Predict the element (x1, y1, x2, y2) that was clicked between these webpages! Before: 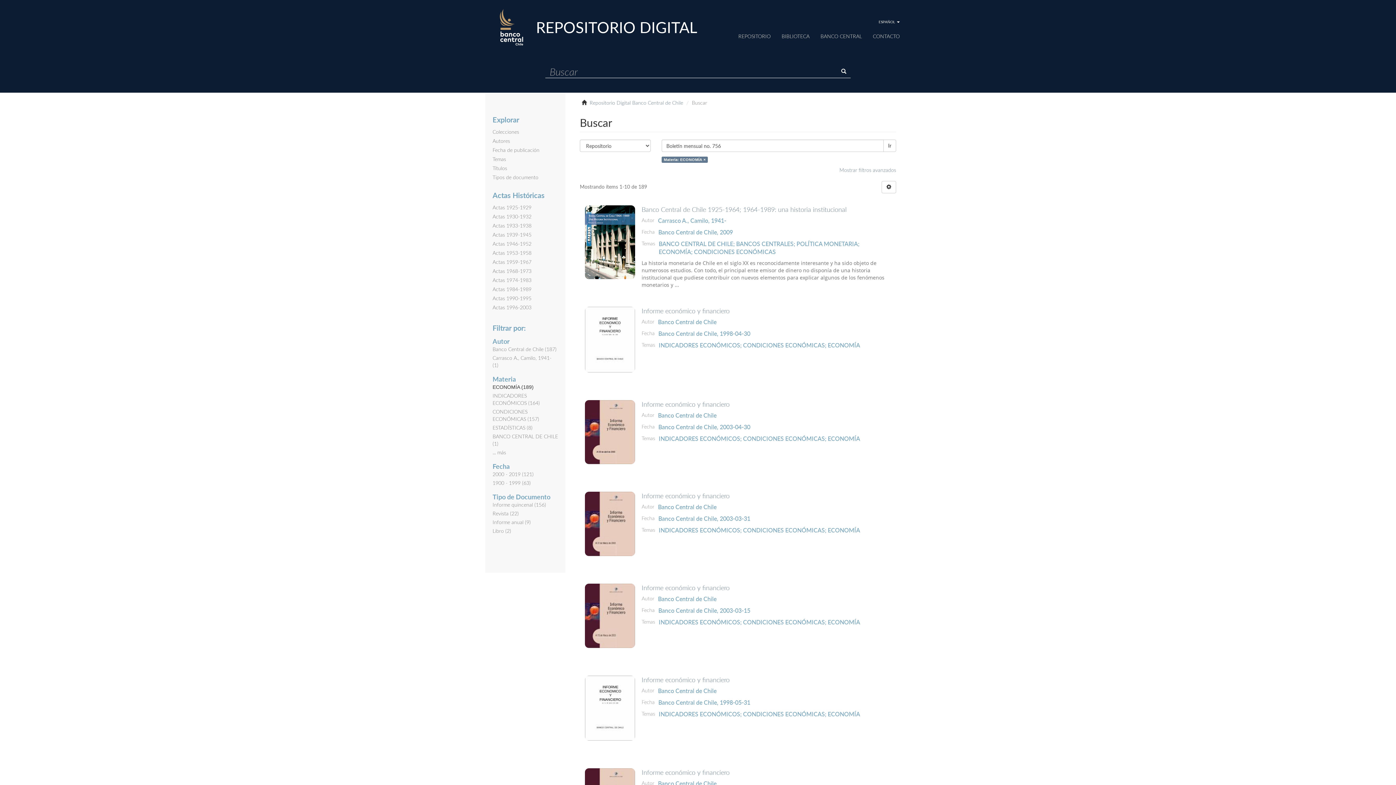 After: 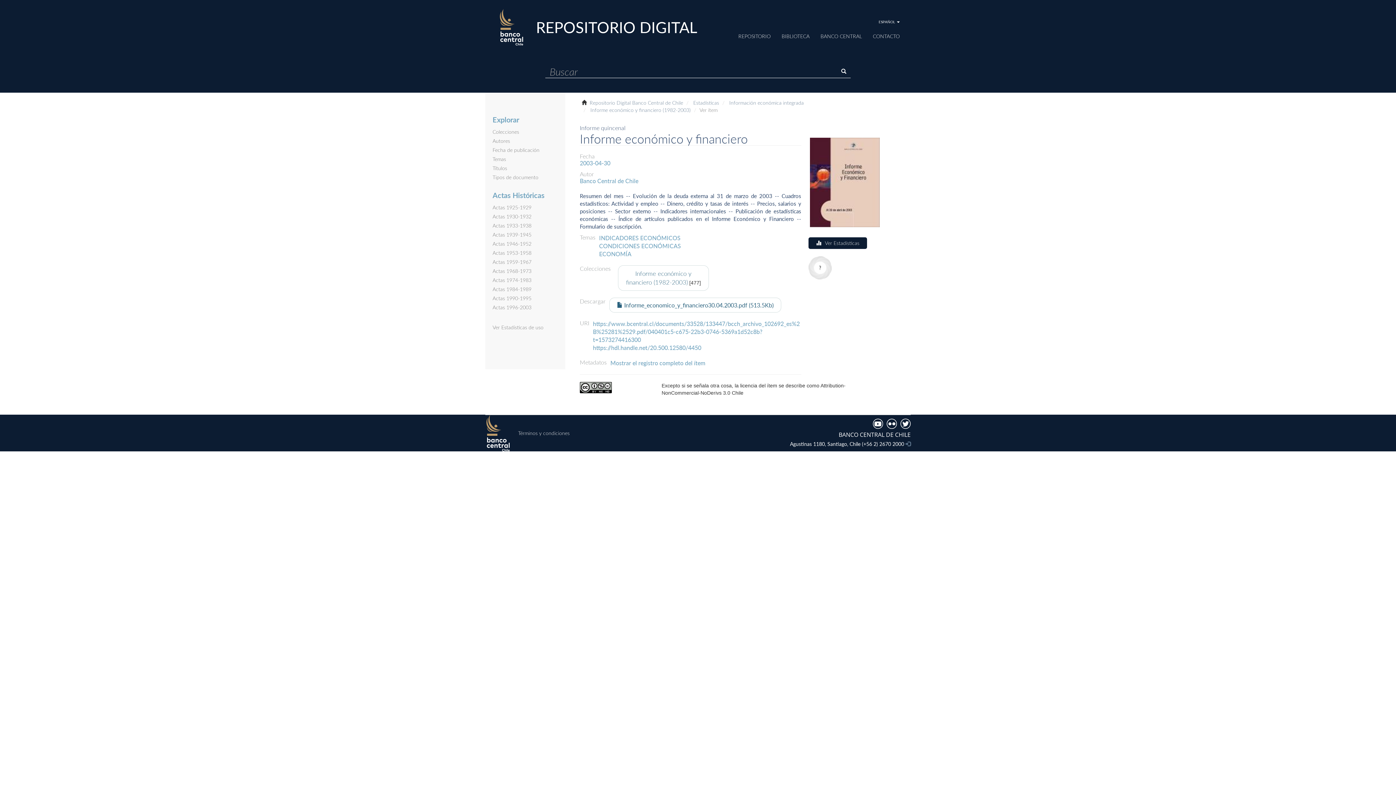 Action: bbox: (583, 398, 636, 465)